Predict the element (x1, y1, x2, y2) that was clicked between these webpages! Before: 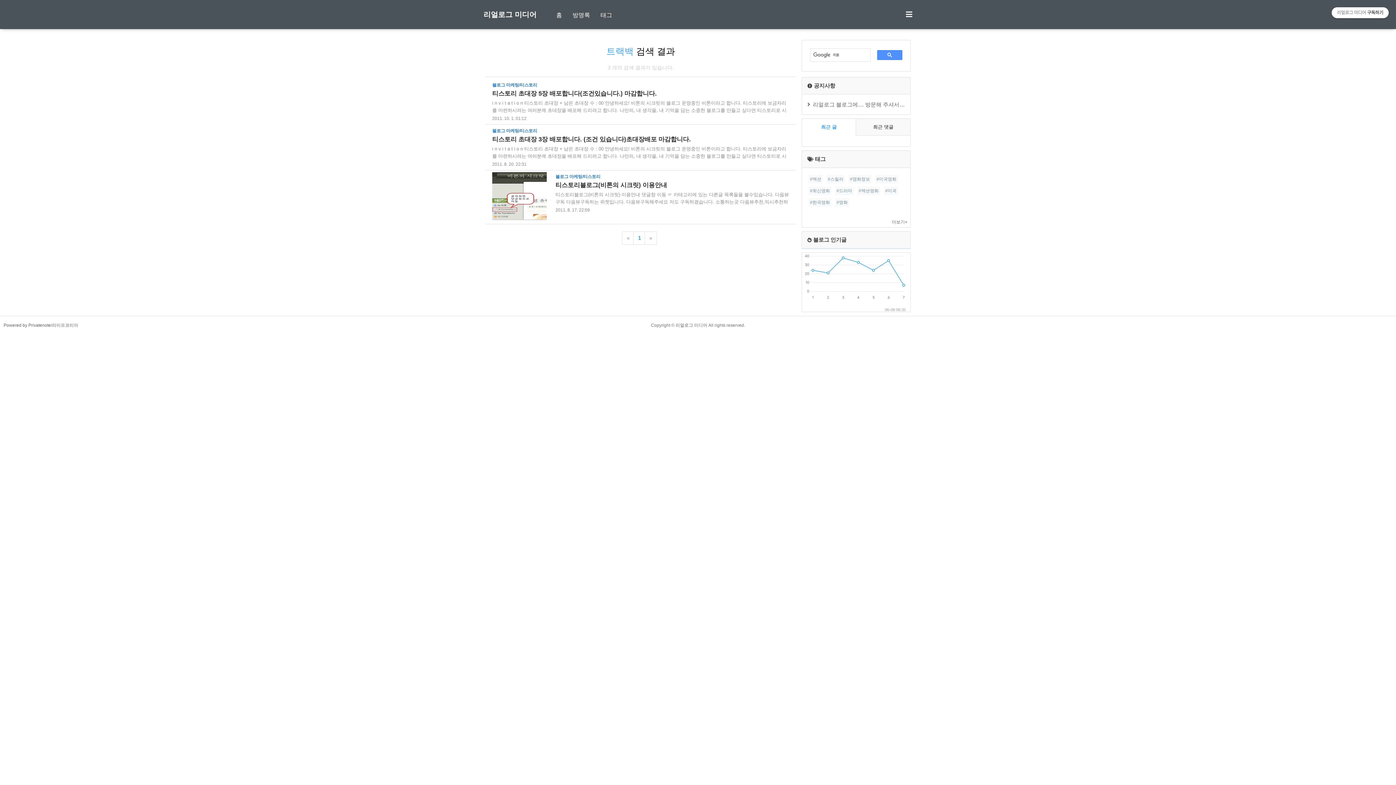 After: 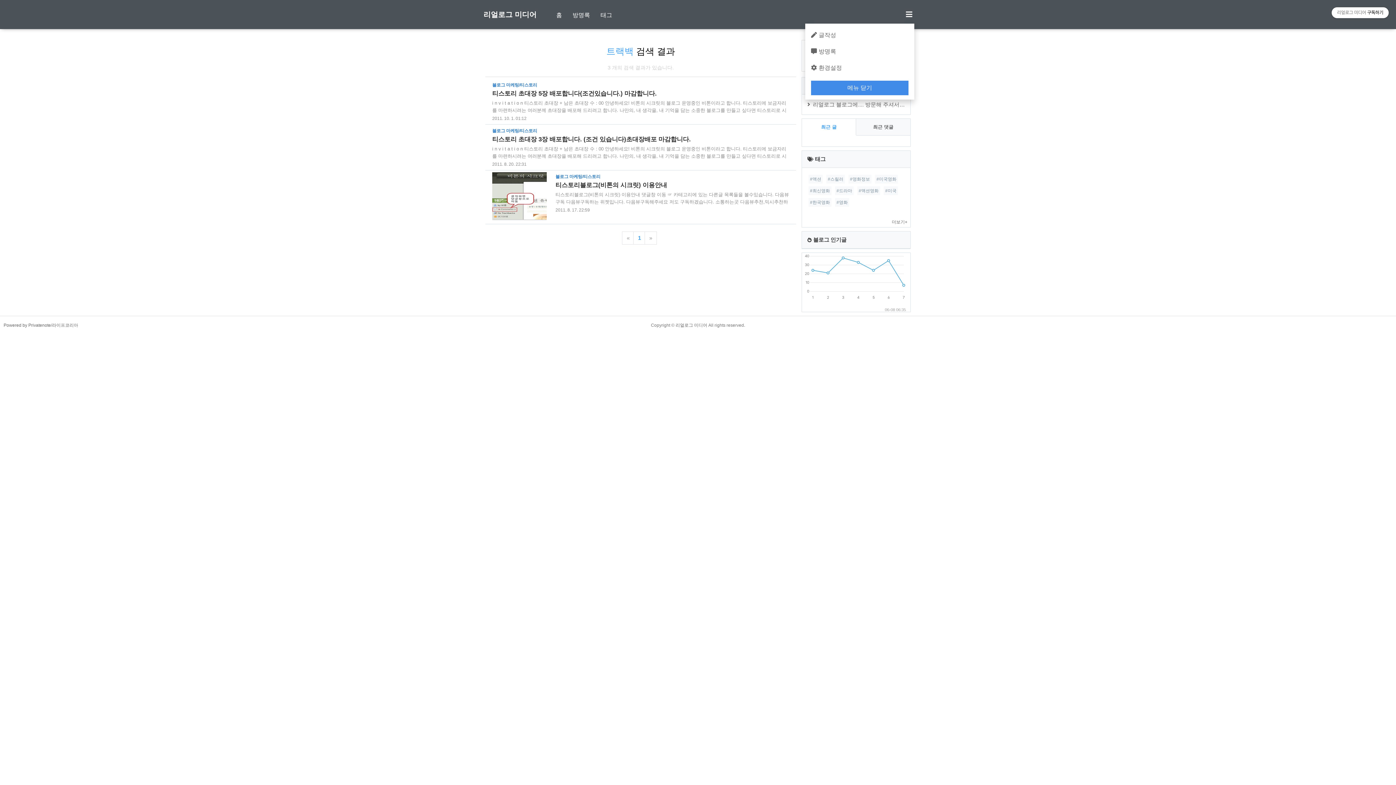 Action: bbox: (906, 10, 914, 18)